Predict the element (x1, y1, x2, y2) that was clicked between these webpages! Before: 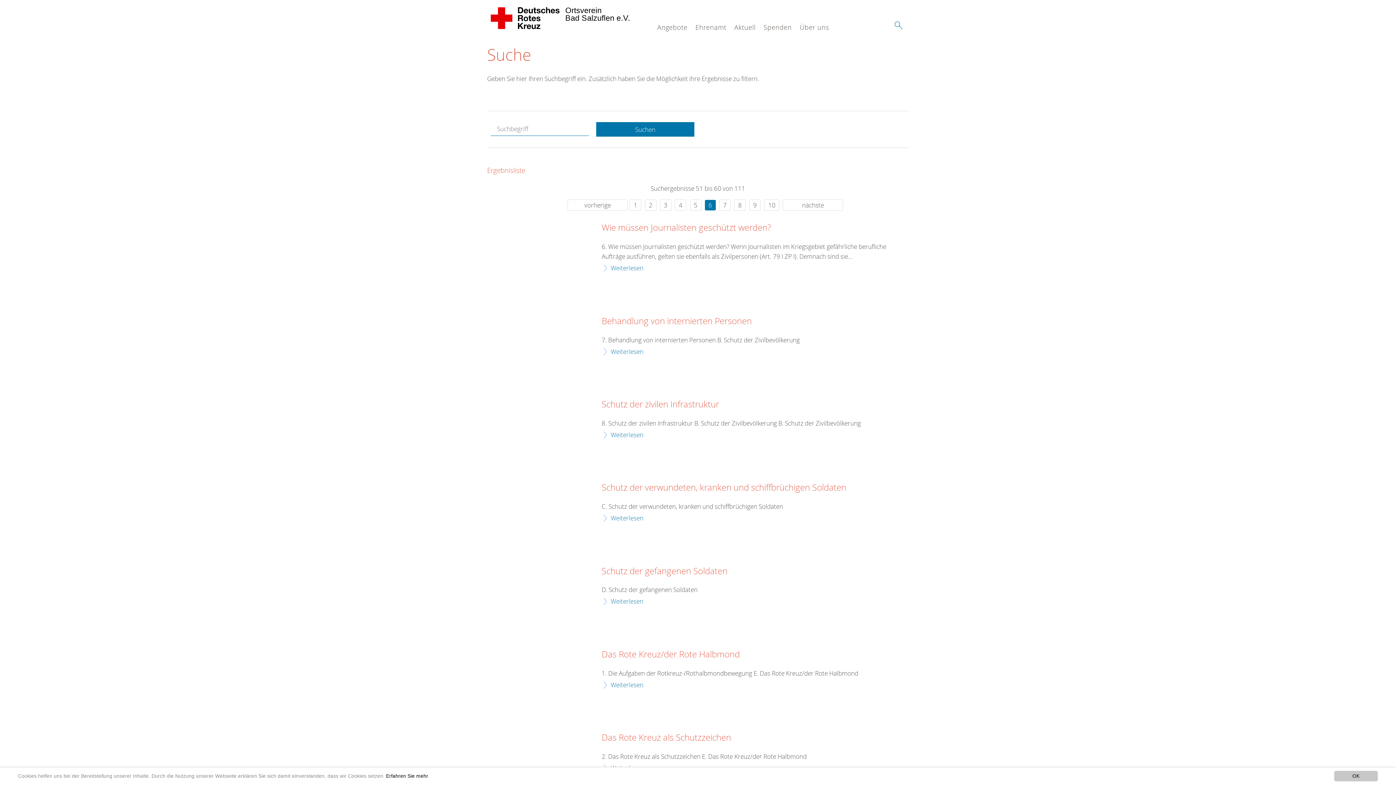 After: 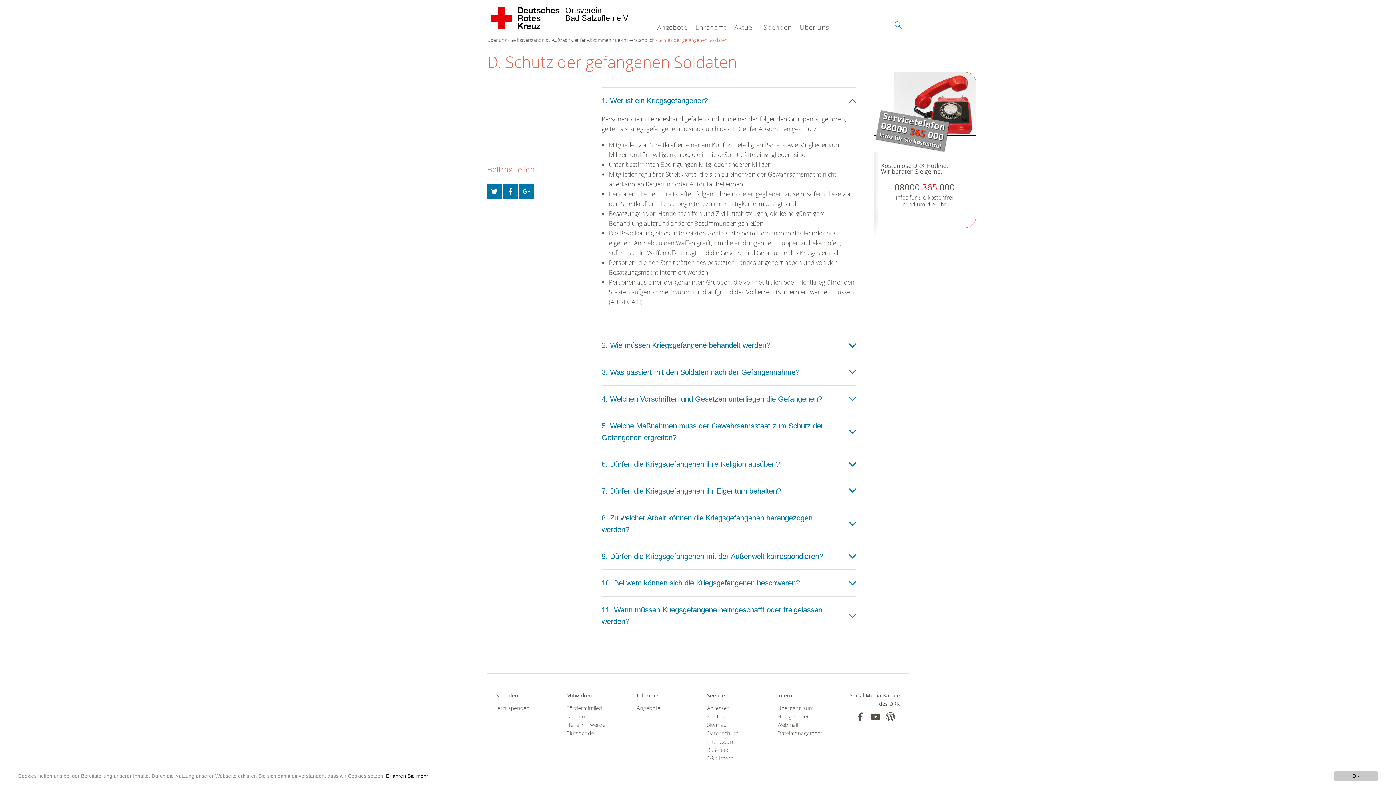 Action: label: Weiterlesen bbox: (601, 596, 643, 606)